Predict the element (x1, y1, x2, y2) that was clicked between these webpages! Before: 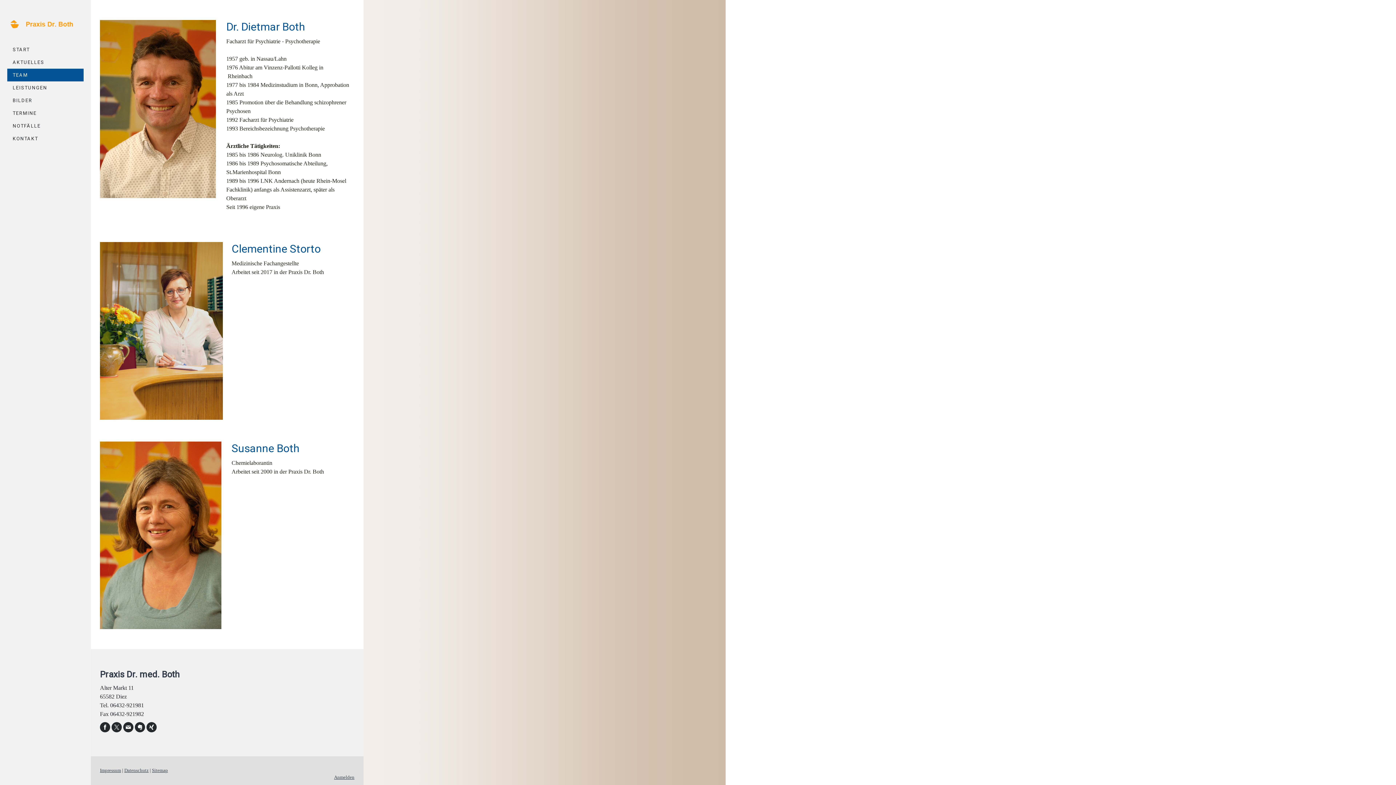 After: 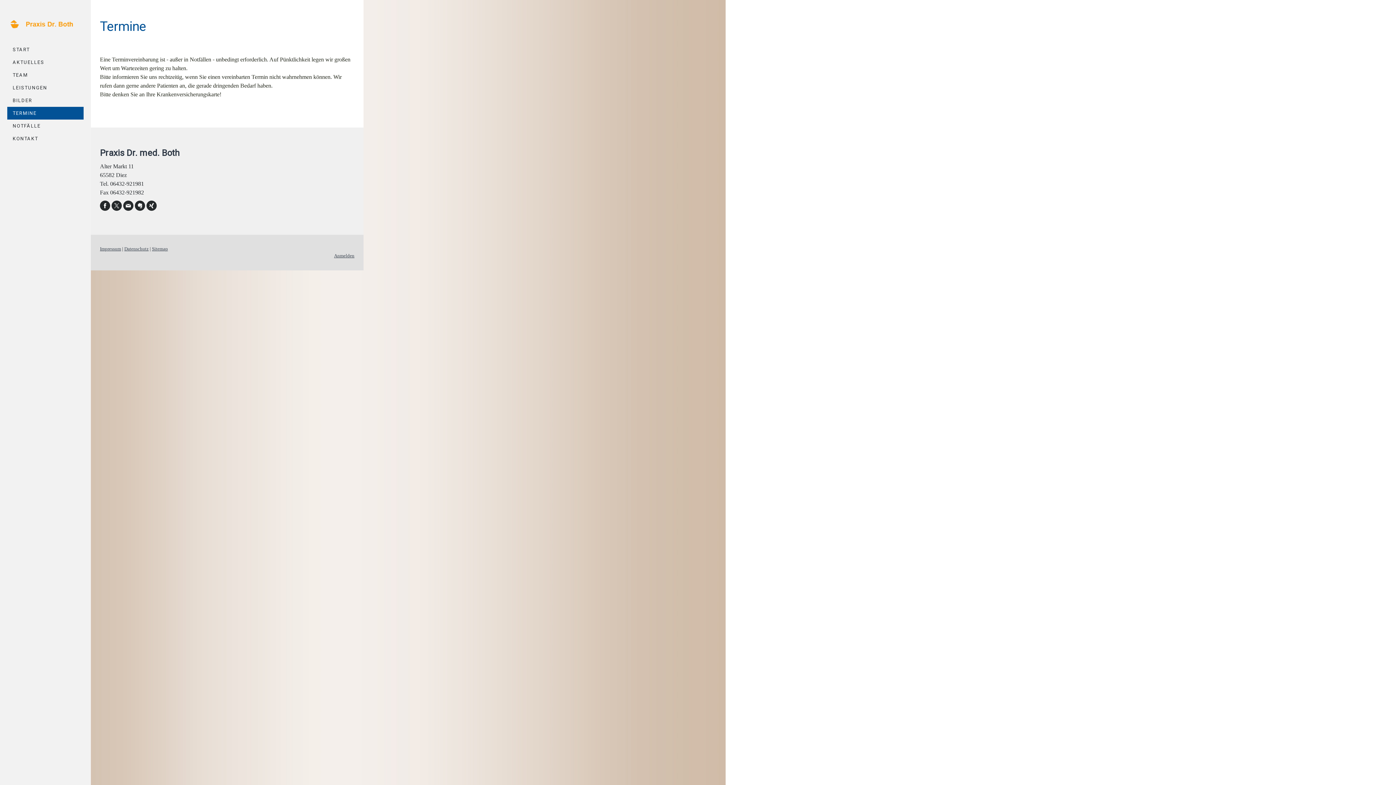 Action: label: TERMINE bbox: (7, 106, 83, 119)